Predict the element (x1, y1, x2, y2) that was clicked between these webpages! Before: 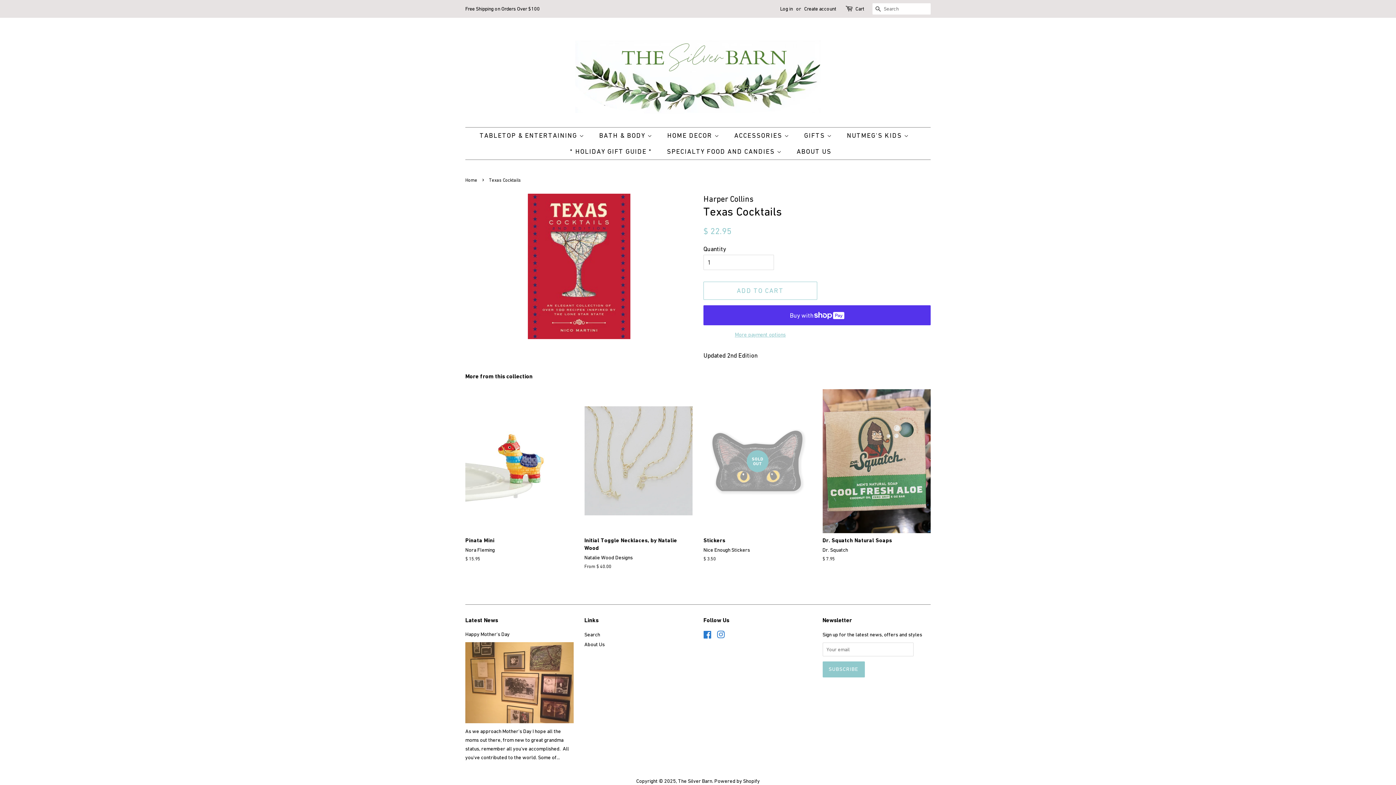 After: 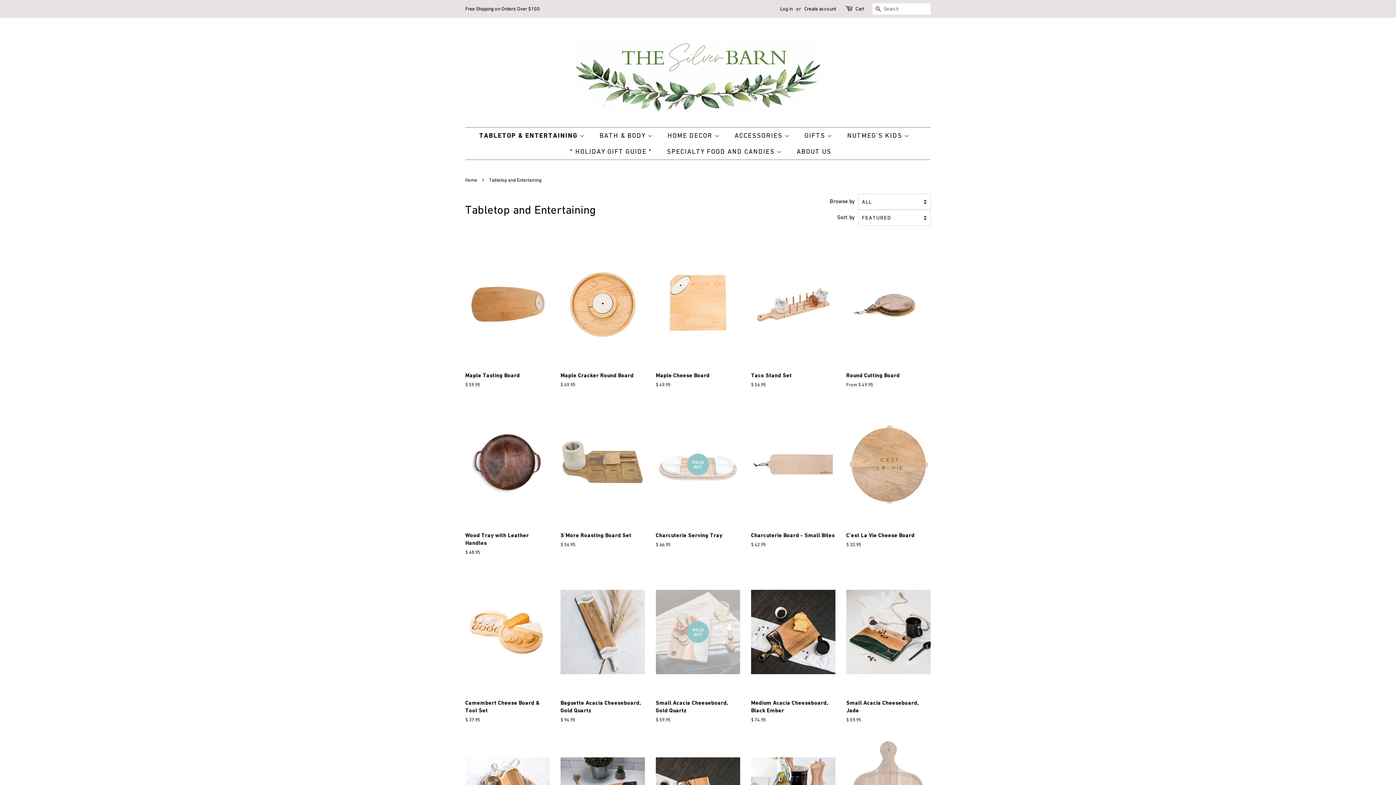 Action: bbox: (479, 127, 591, 143) label: TABLETOP & ENTERTAINING 